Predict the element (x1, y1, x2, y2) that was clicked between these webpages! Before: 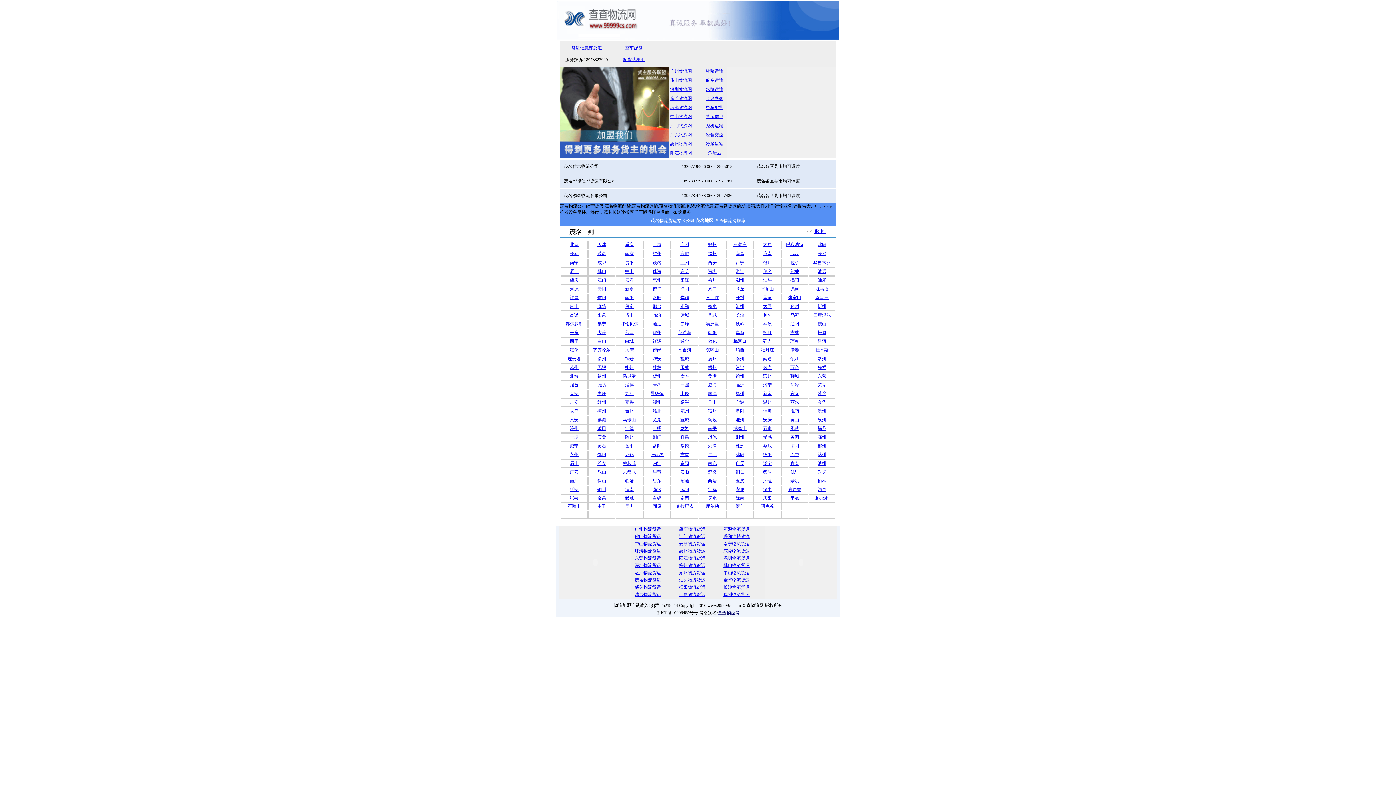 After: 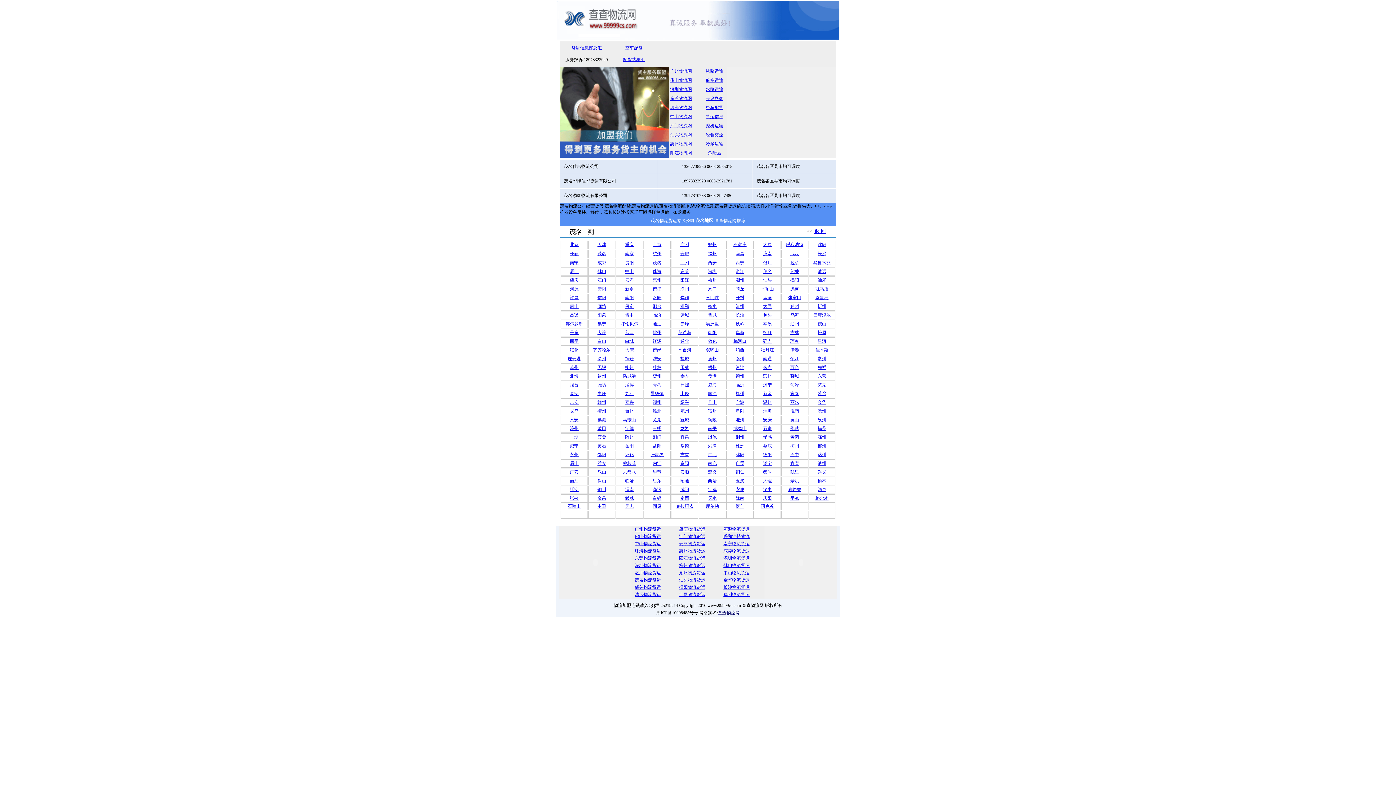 Action: bbox: (763, 338, 772, 344) label: 延吉